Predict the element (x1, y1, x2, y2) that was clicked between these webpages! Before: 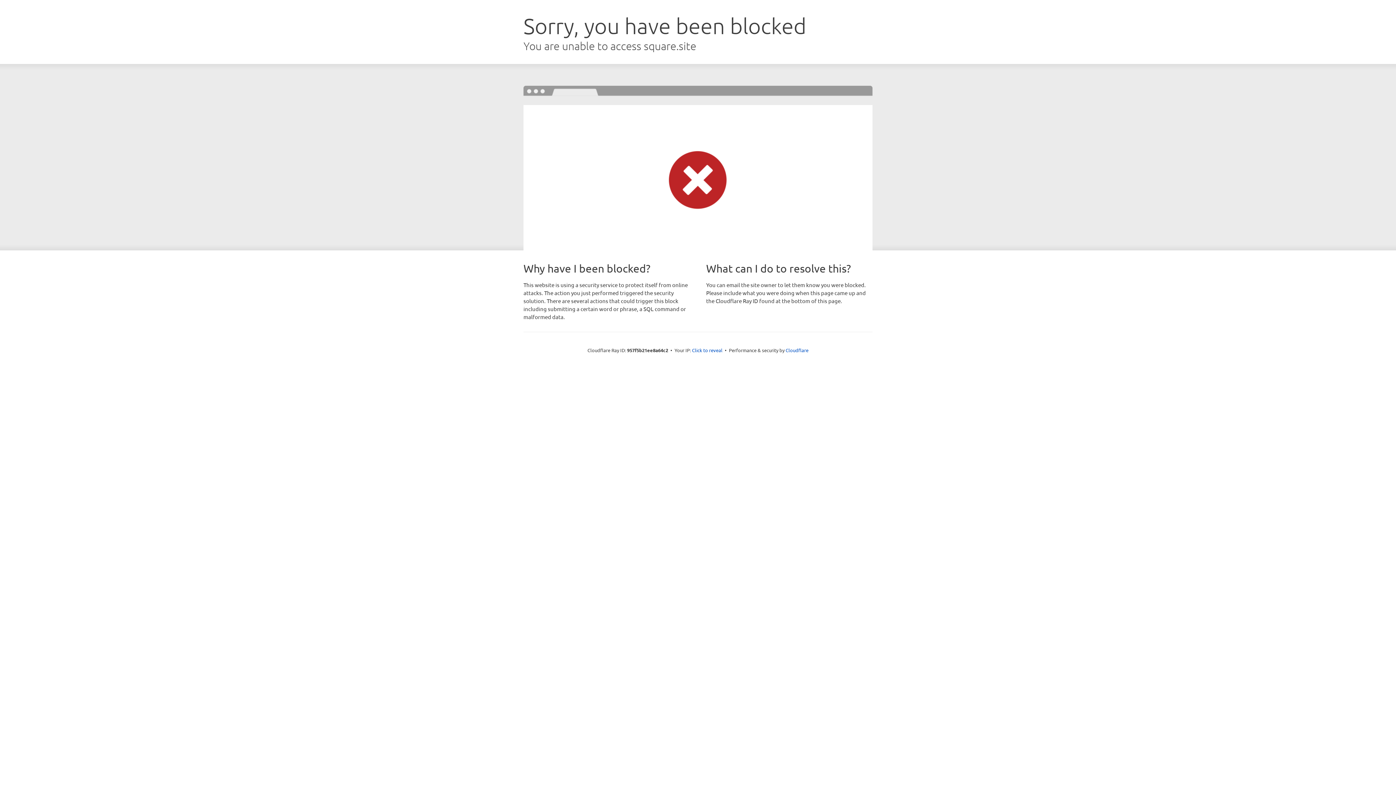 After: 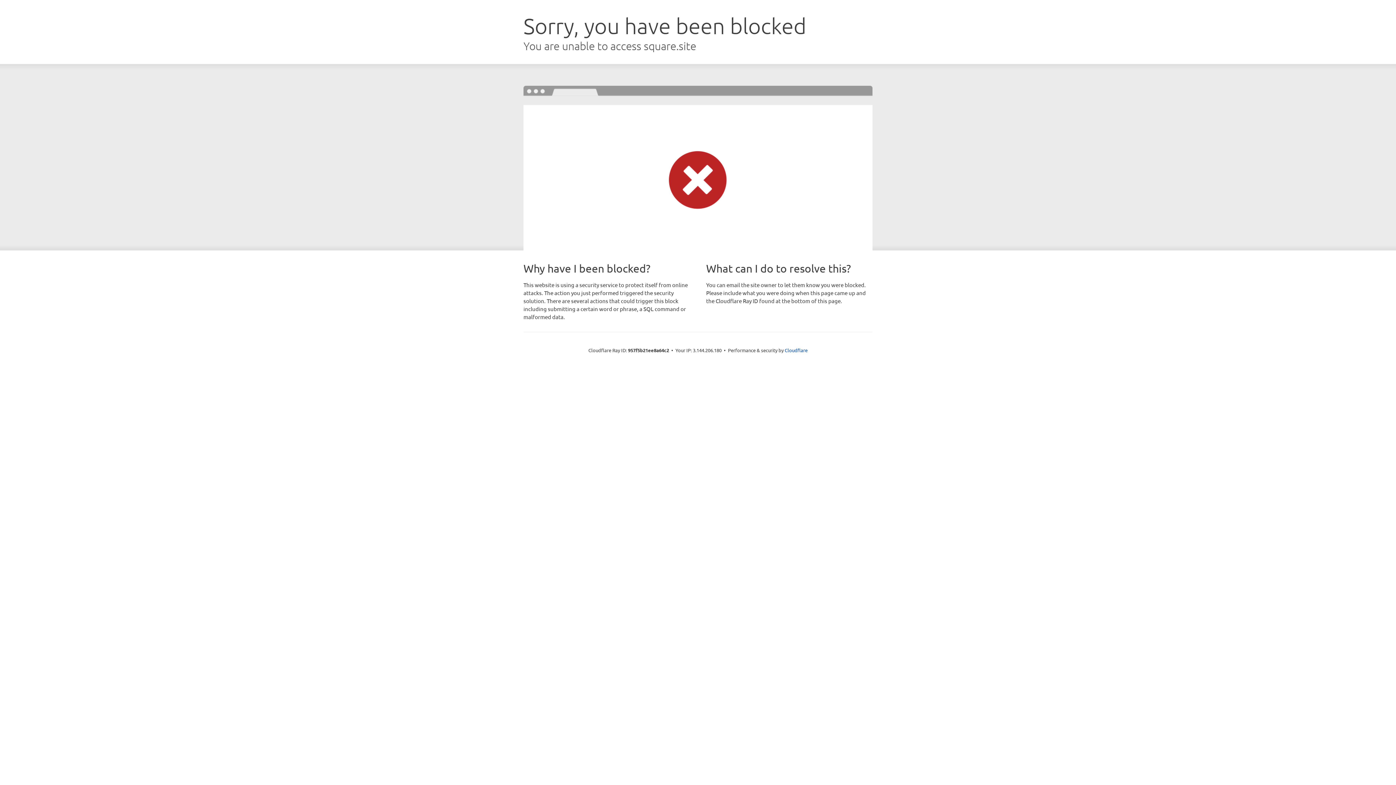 Action: bbox: (692, 346, 722, 353) label: Click to reveal